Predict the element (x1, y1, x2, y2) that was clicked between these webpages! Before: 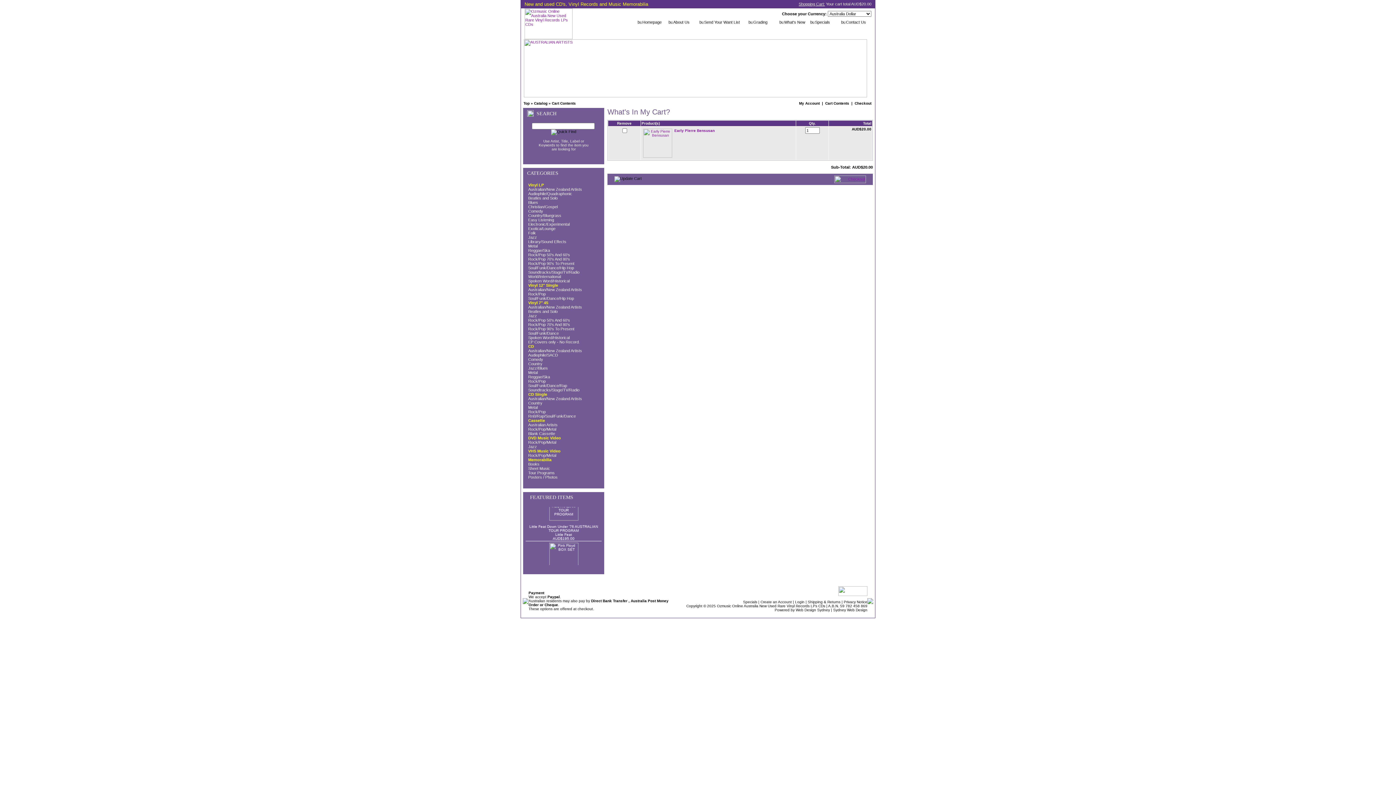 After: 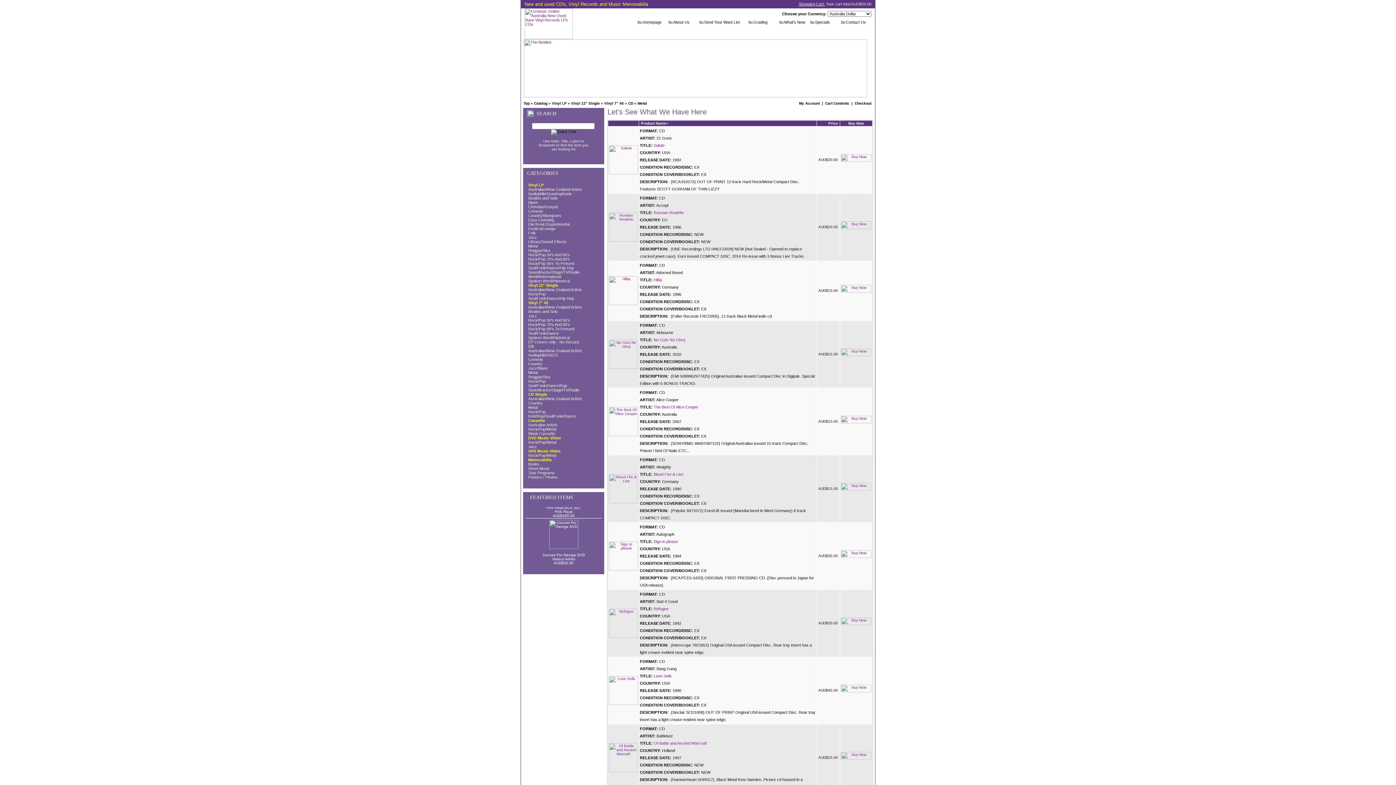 Action: bbox: (528, 370, 537, 374) label: Metal